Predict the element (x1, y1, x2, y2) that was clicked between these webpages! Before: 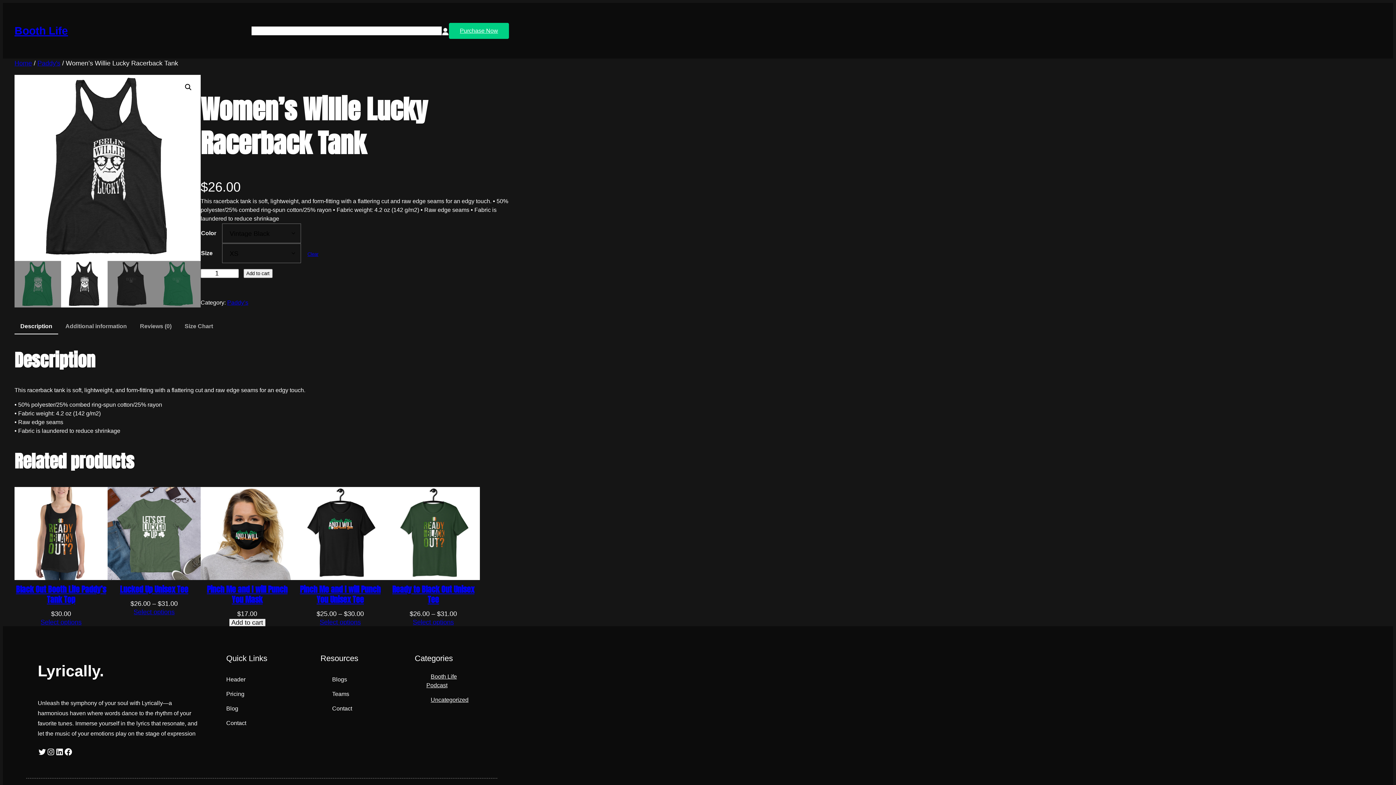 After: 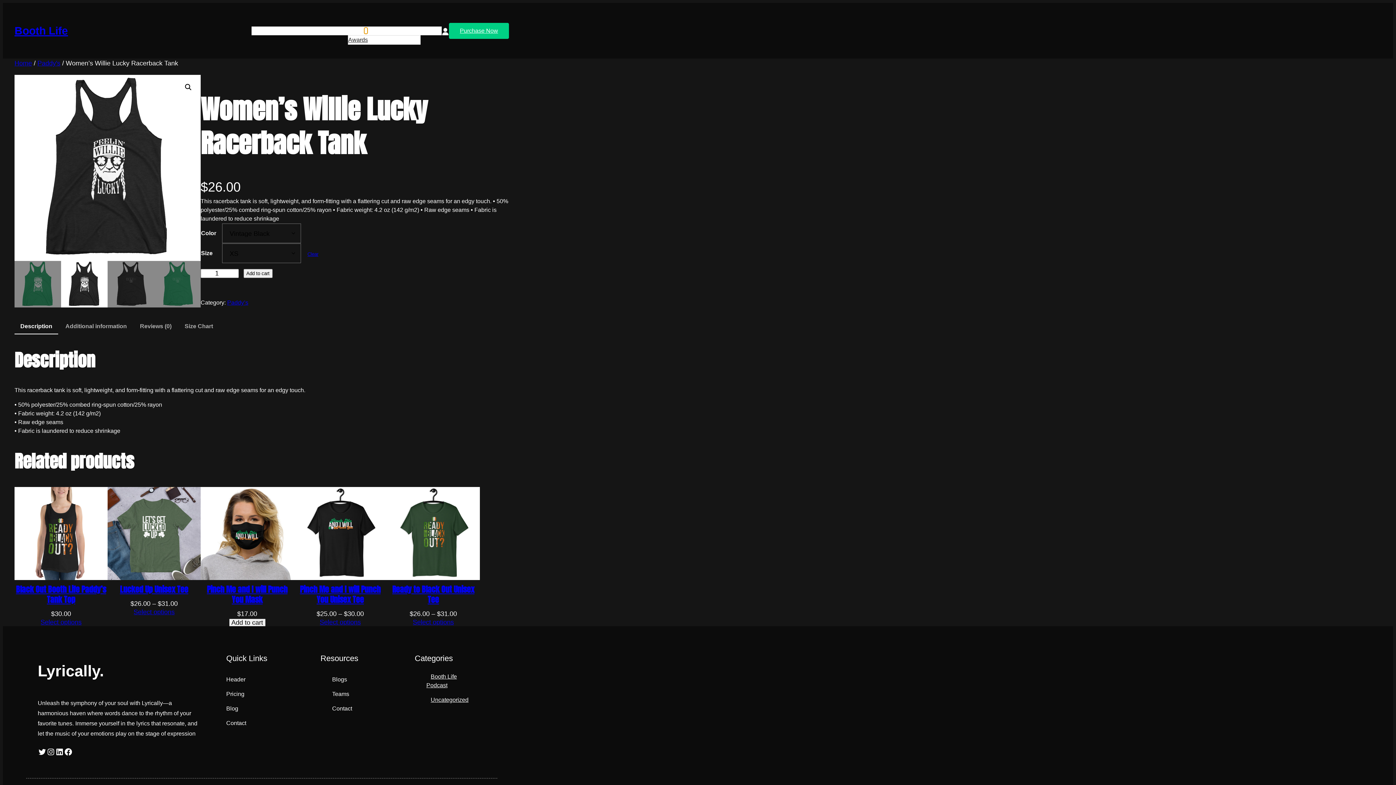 Action: label: Label submenu bbox: (364, 28, 367, 32)